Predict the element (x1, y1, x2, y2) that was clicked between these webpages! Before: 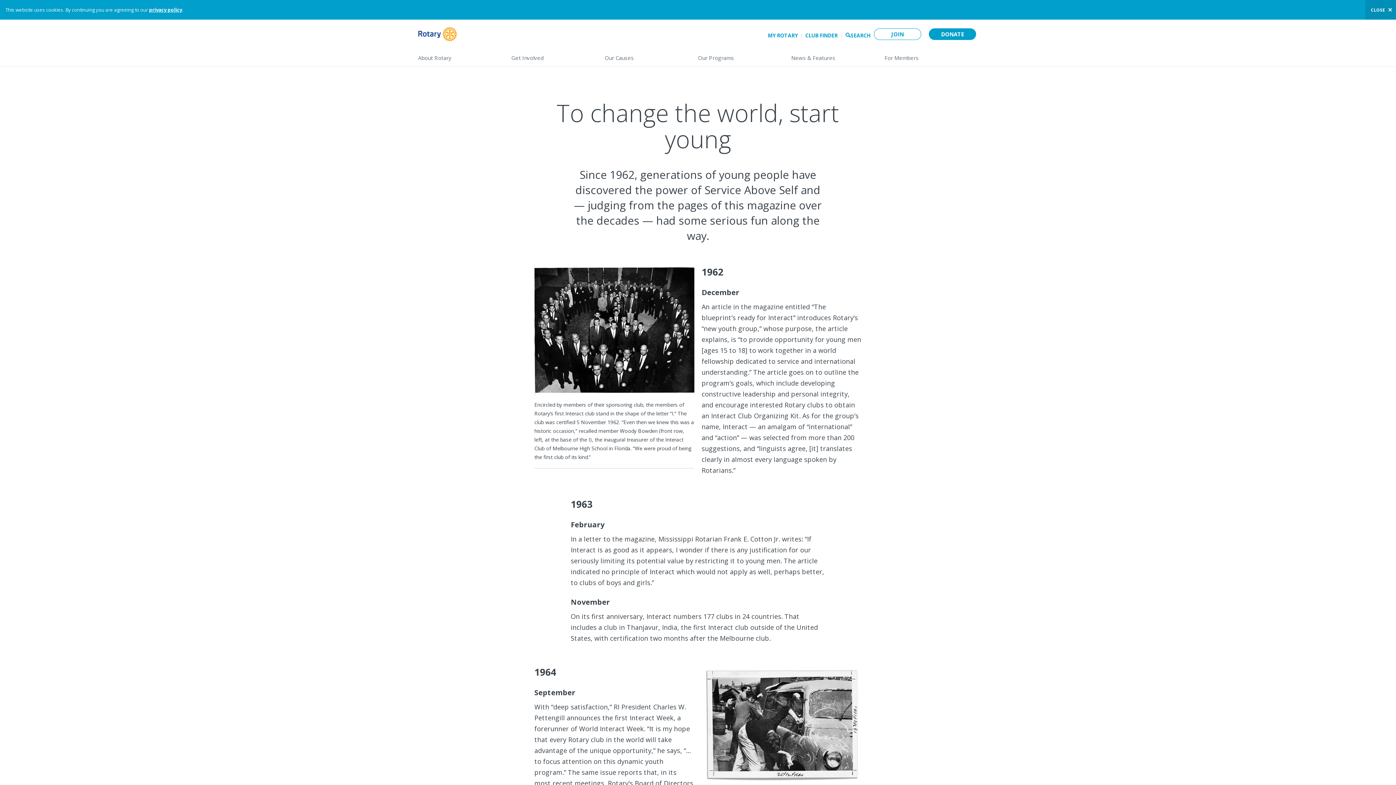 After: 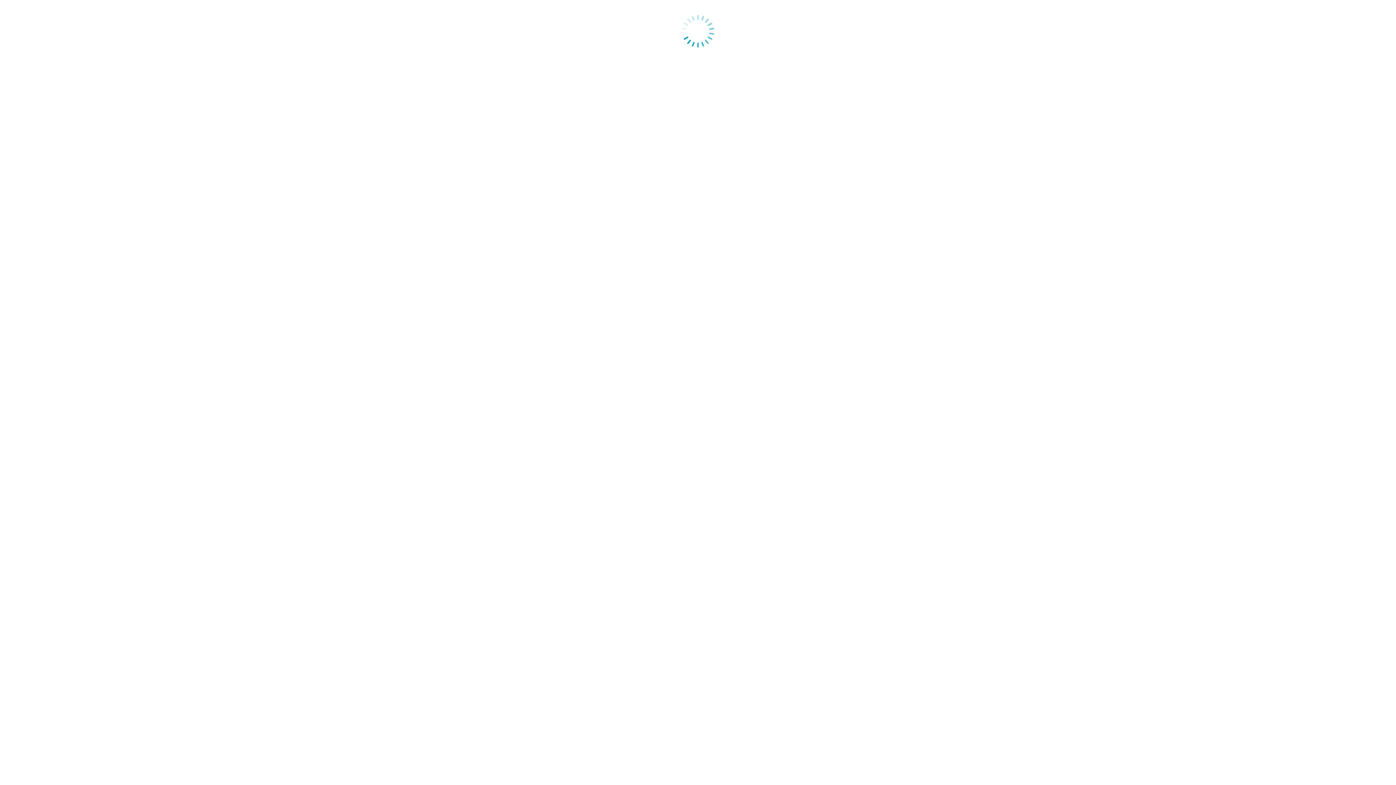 Action: label: privacy policy bbox: (149, 6, 182, 13)